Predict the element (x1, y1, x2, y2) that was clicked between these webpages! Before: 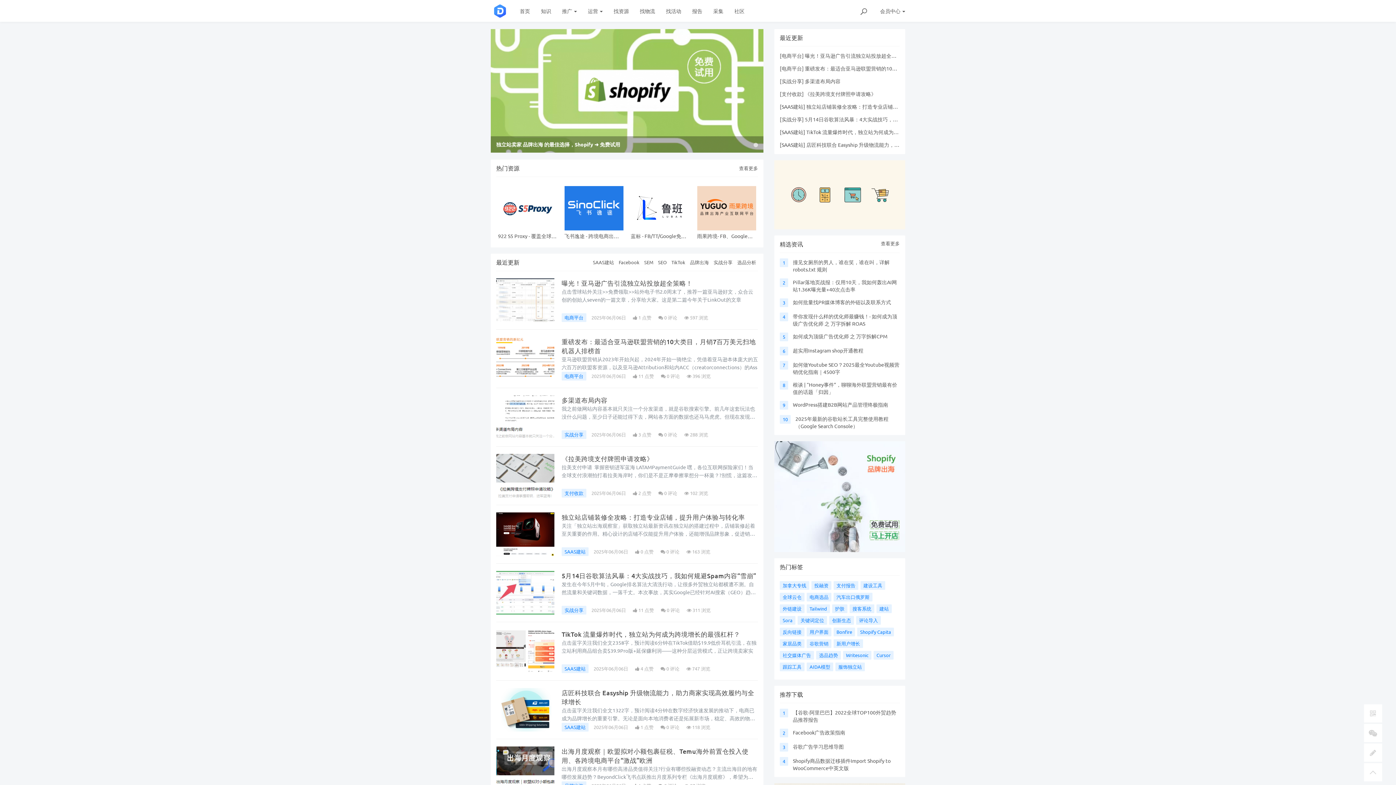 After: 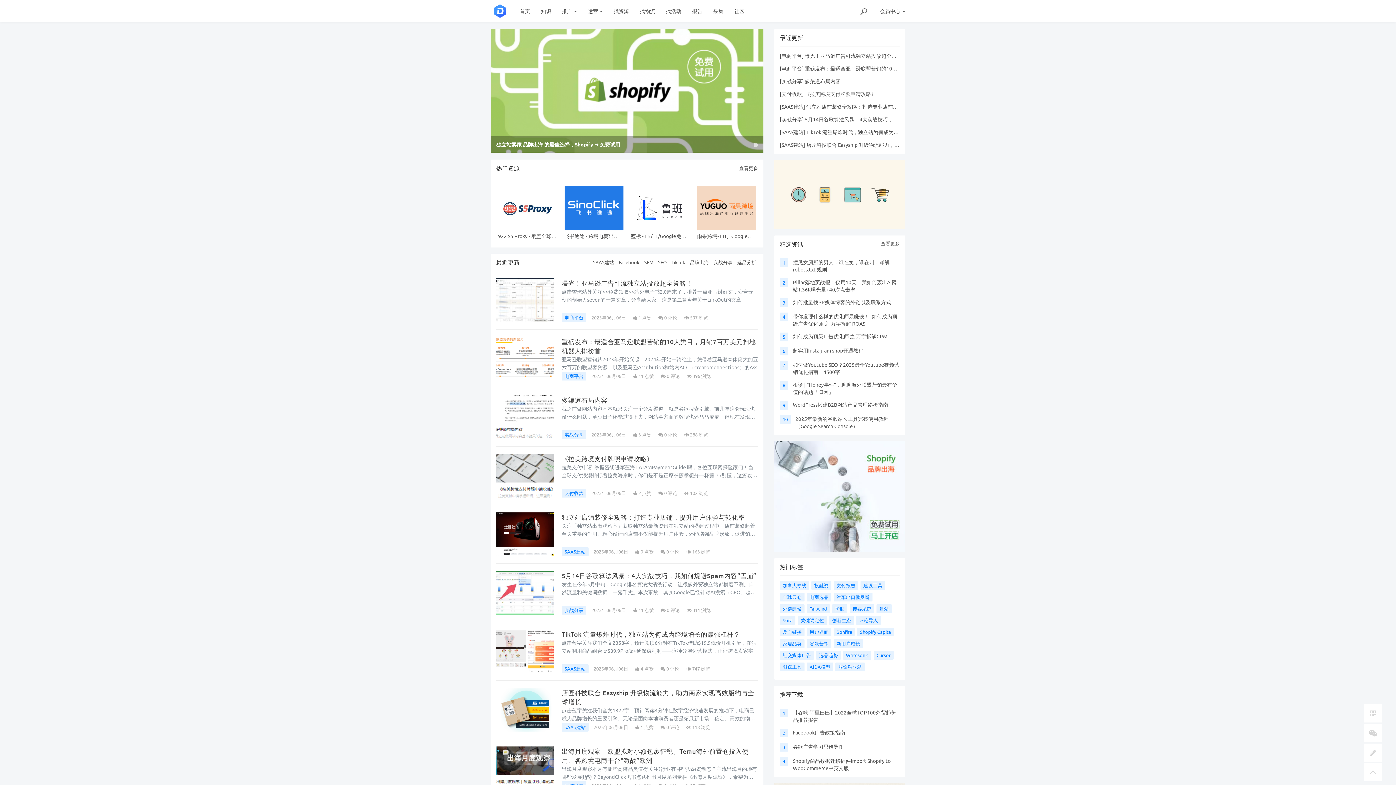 Action: bbox: (774, 160, 905, 229)